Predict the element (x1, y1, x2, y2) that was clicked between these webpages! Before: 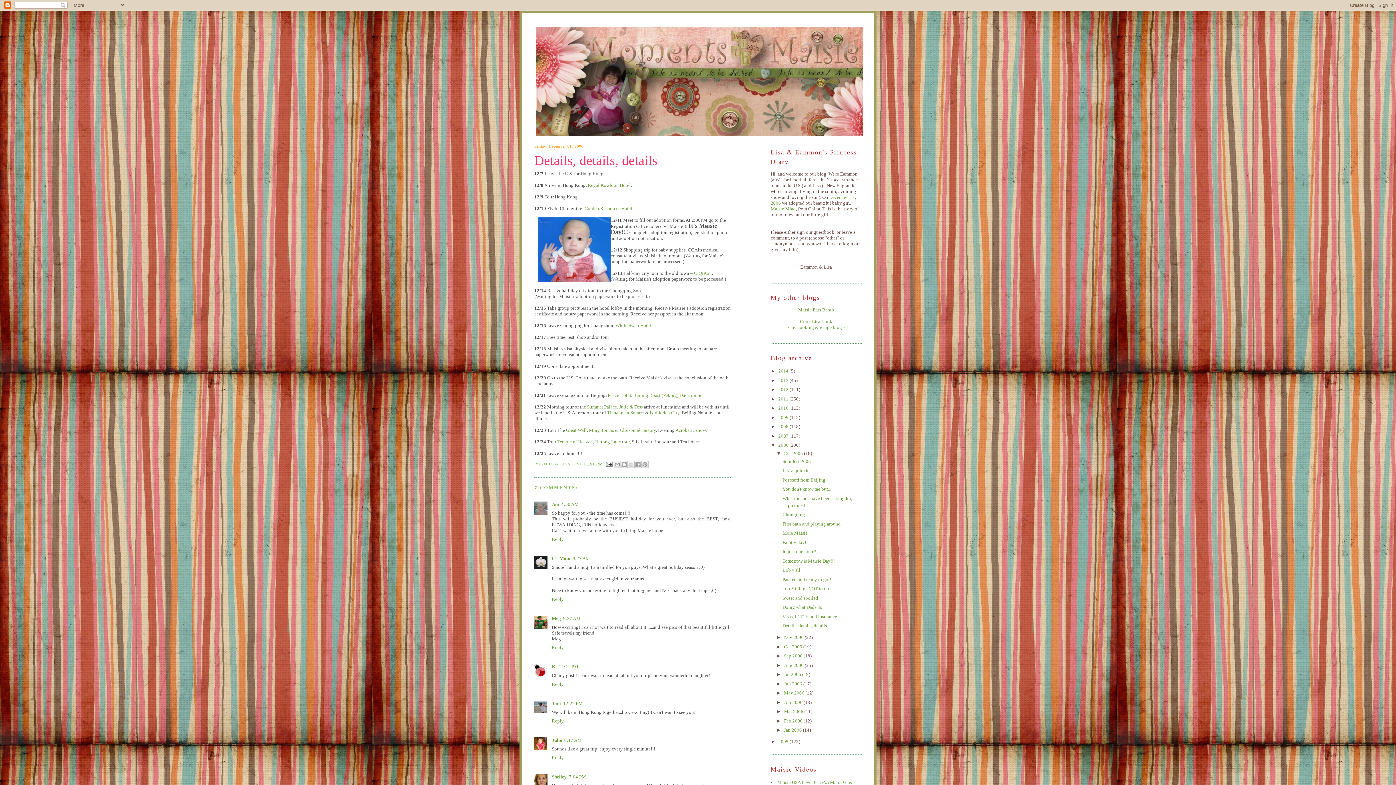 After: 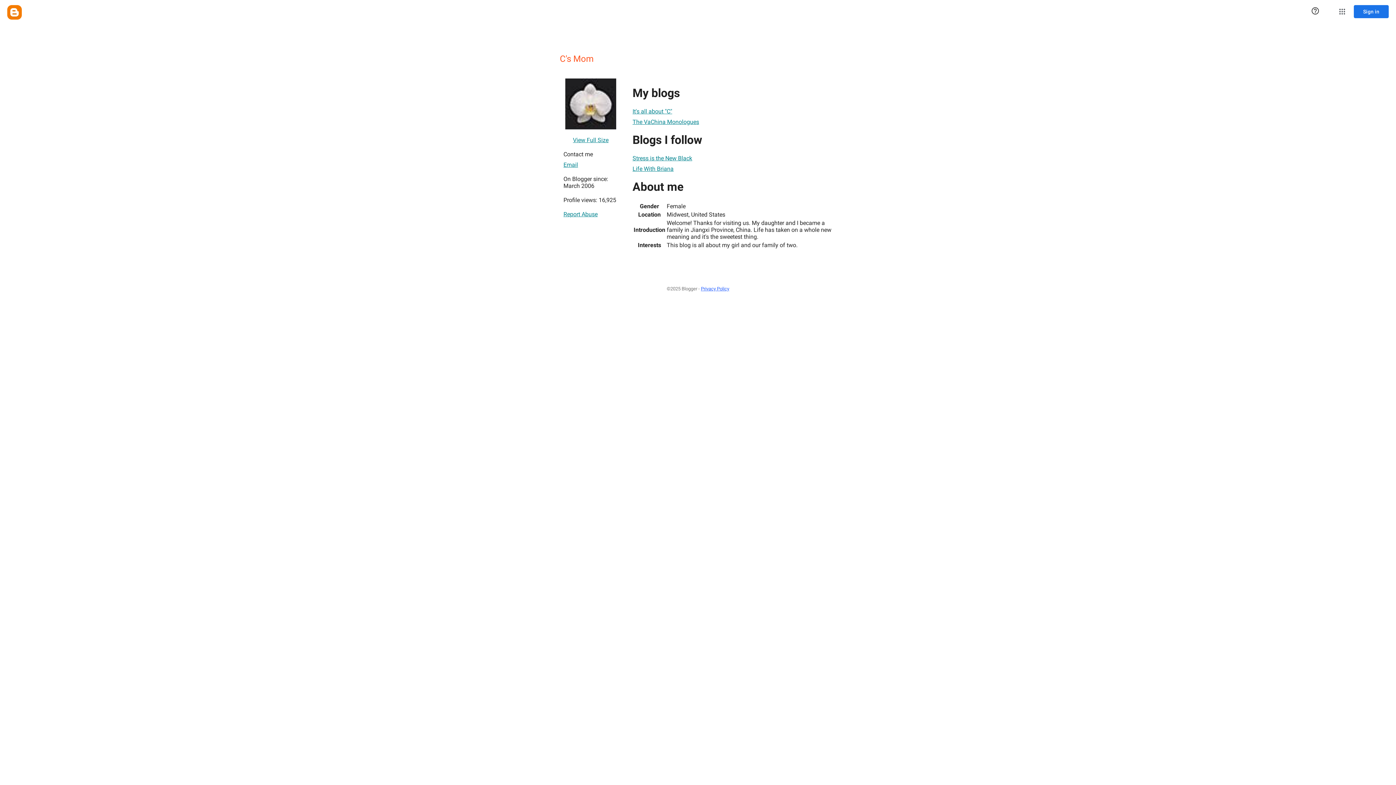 Action: label: C's Mom bbox: (552, 556, 570, 561)